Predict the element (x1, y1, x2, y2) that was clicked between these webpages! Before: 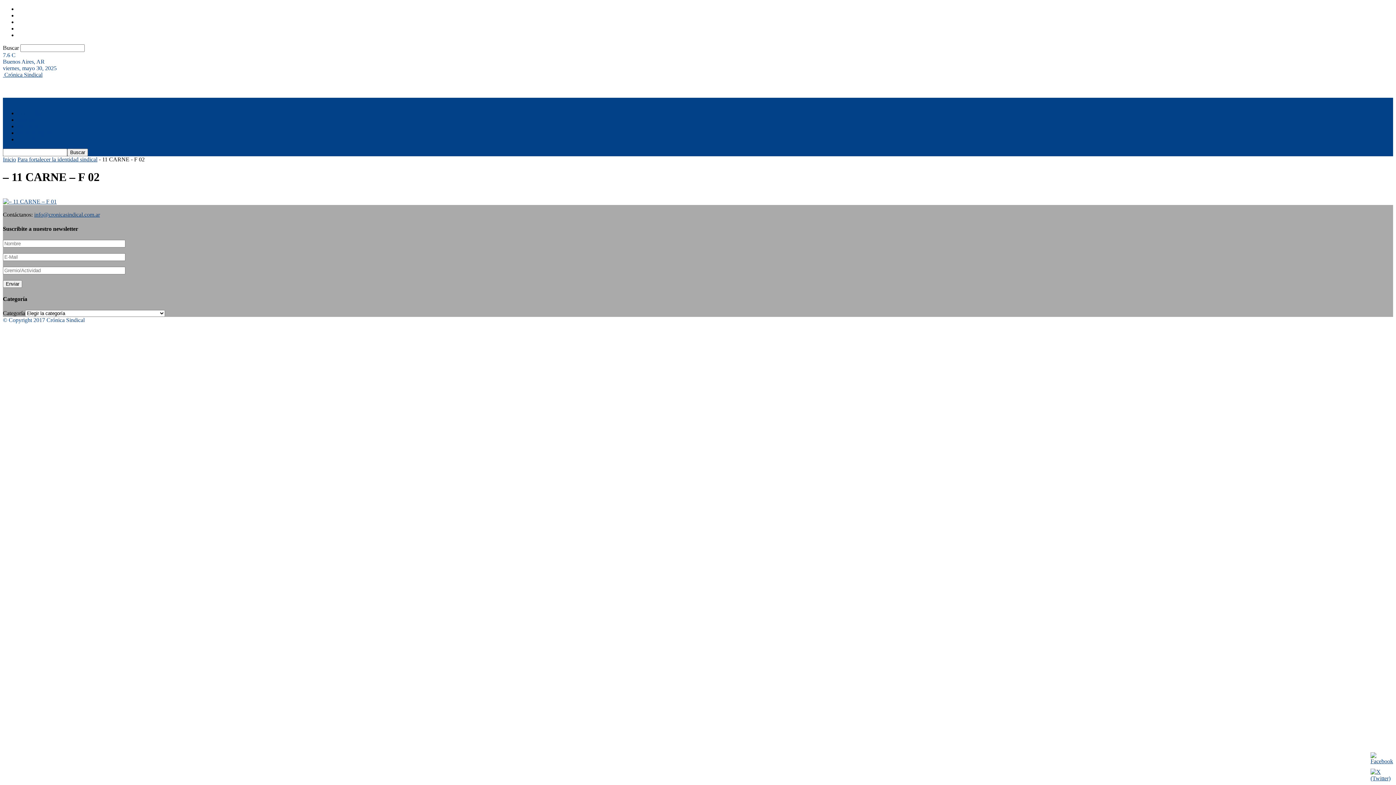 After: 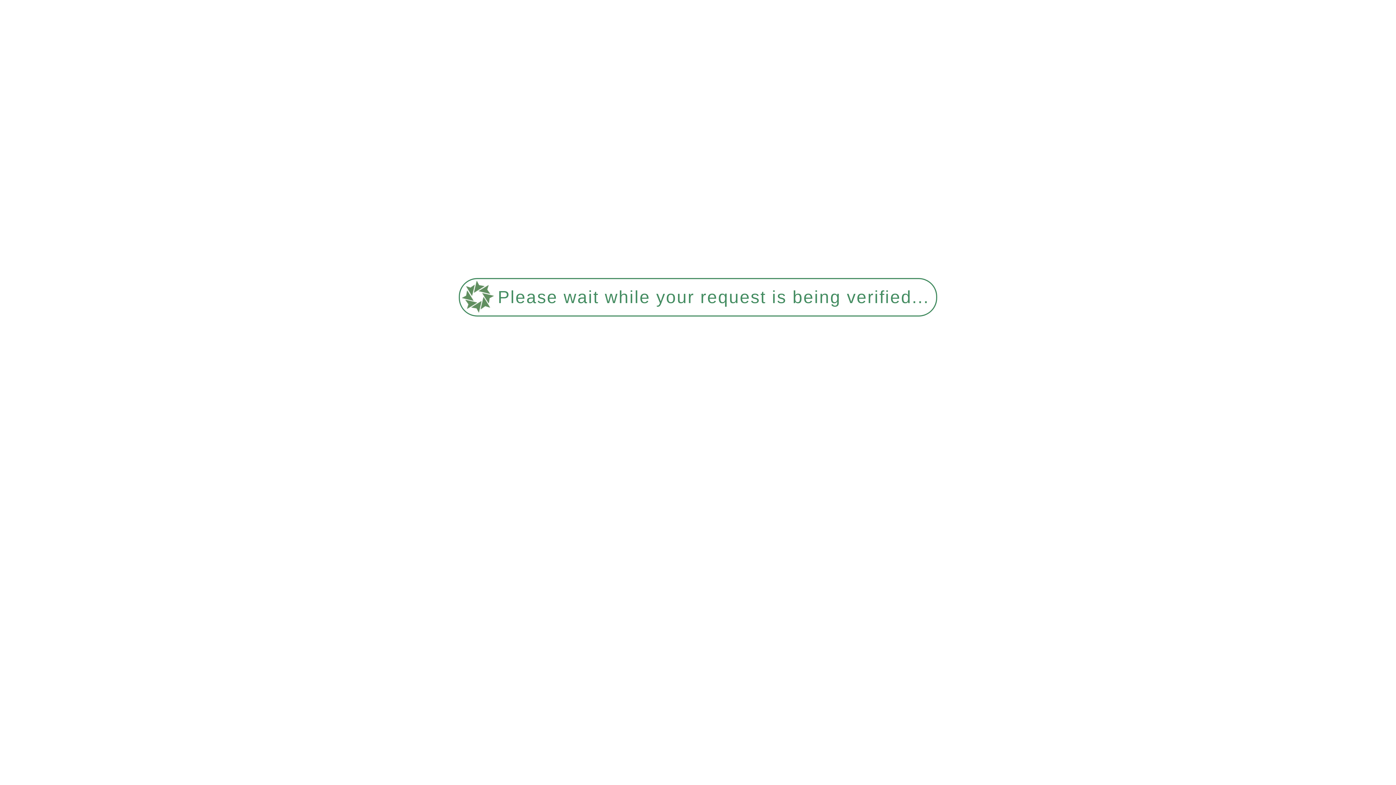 Action: label: Contacto bbox: (17, 136, 38, 142)